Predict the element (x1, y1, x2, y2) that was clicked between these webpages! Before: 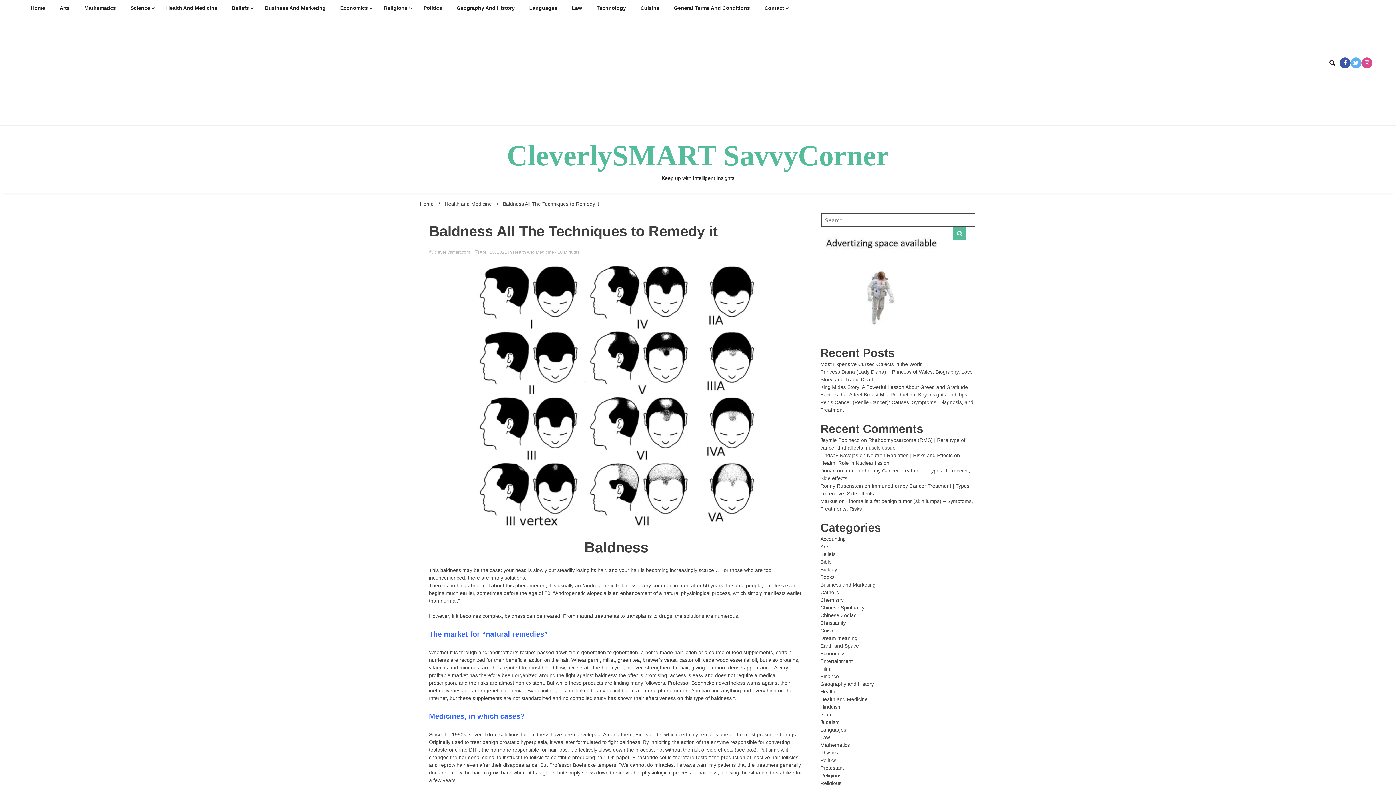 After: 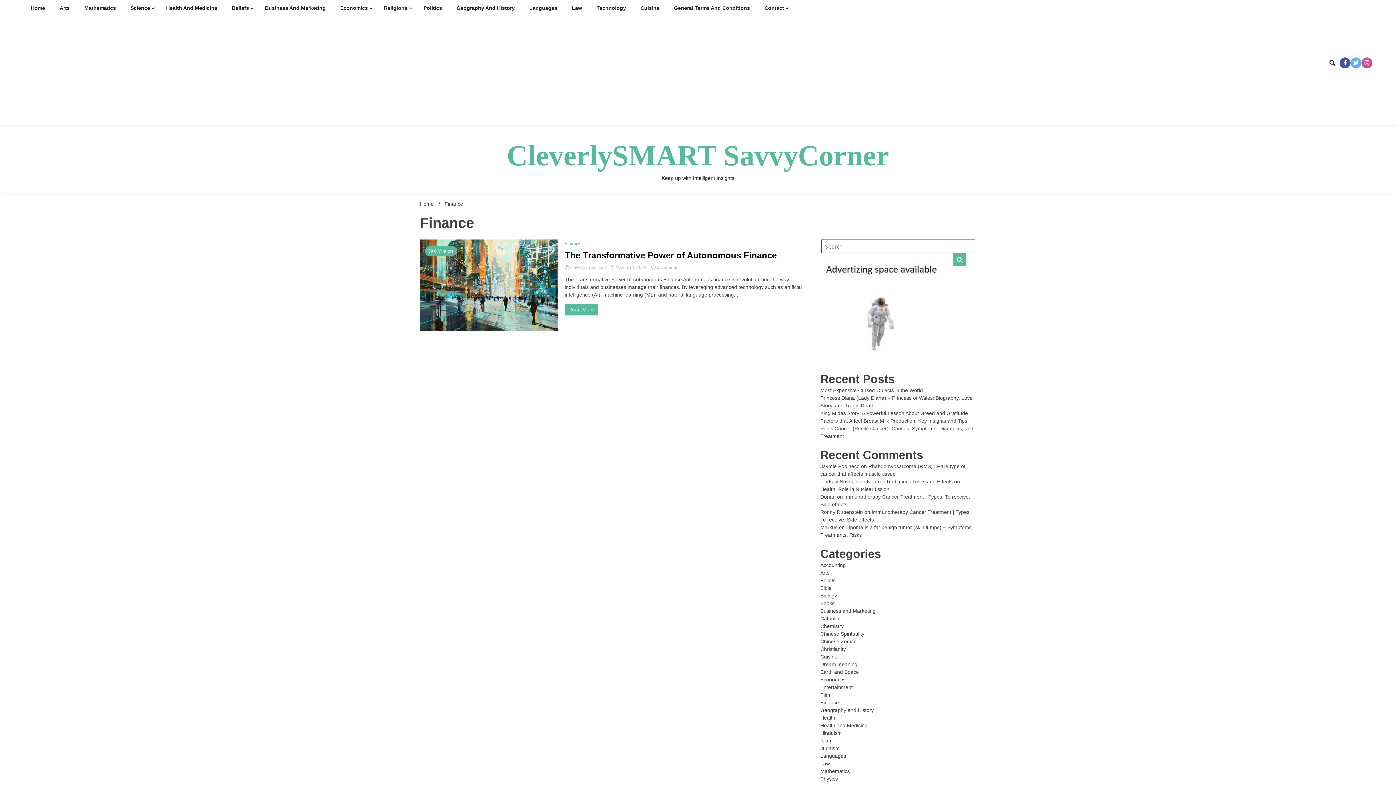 Action: bbox: (820, 577, 839, 583) label: Finance